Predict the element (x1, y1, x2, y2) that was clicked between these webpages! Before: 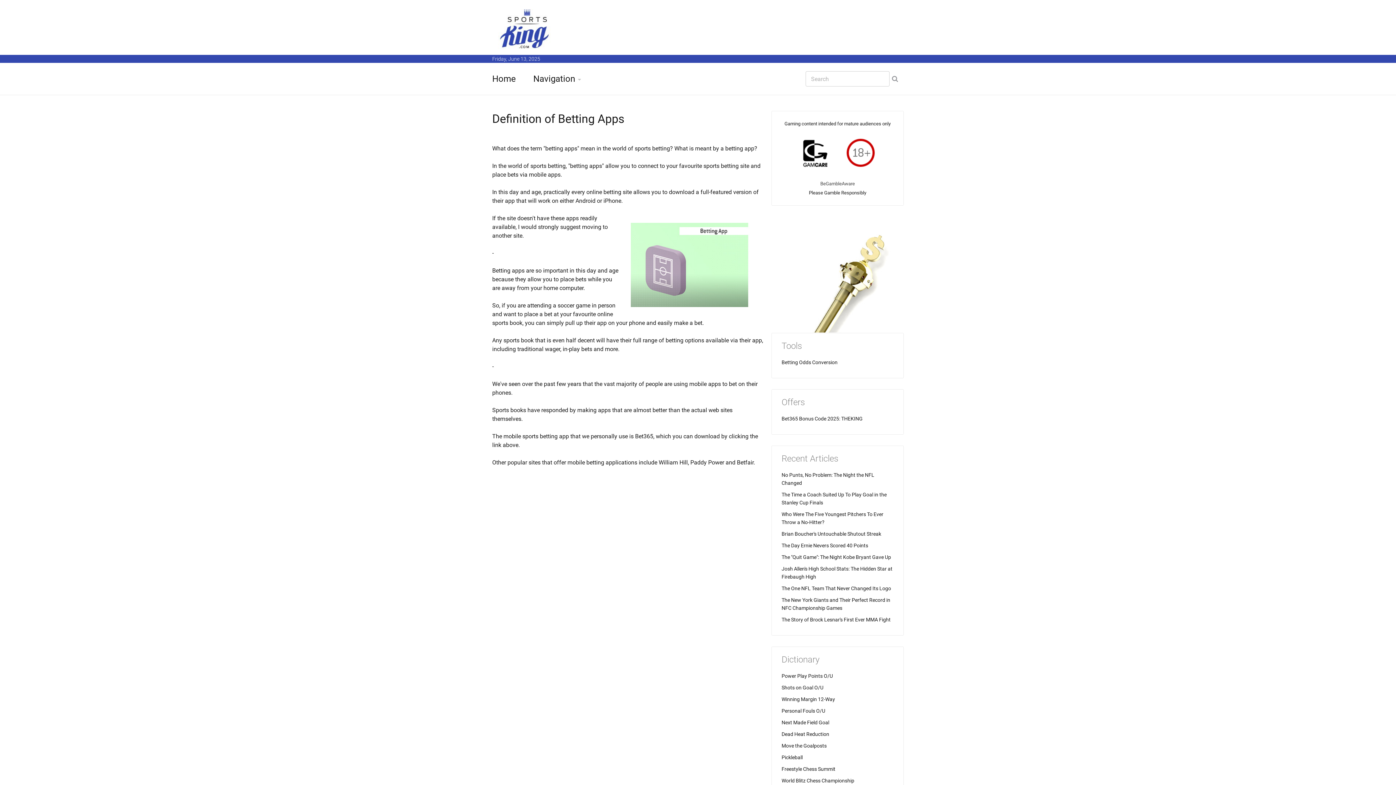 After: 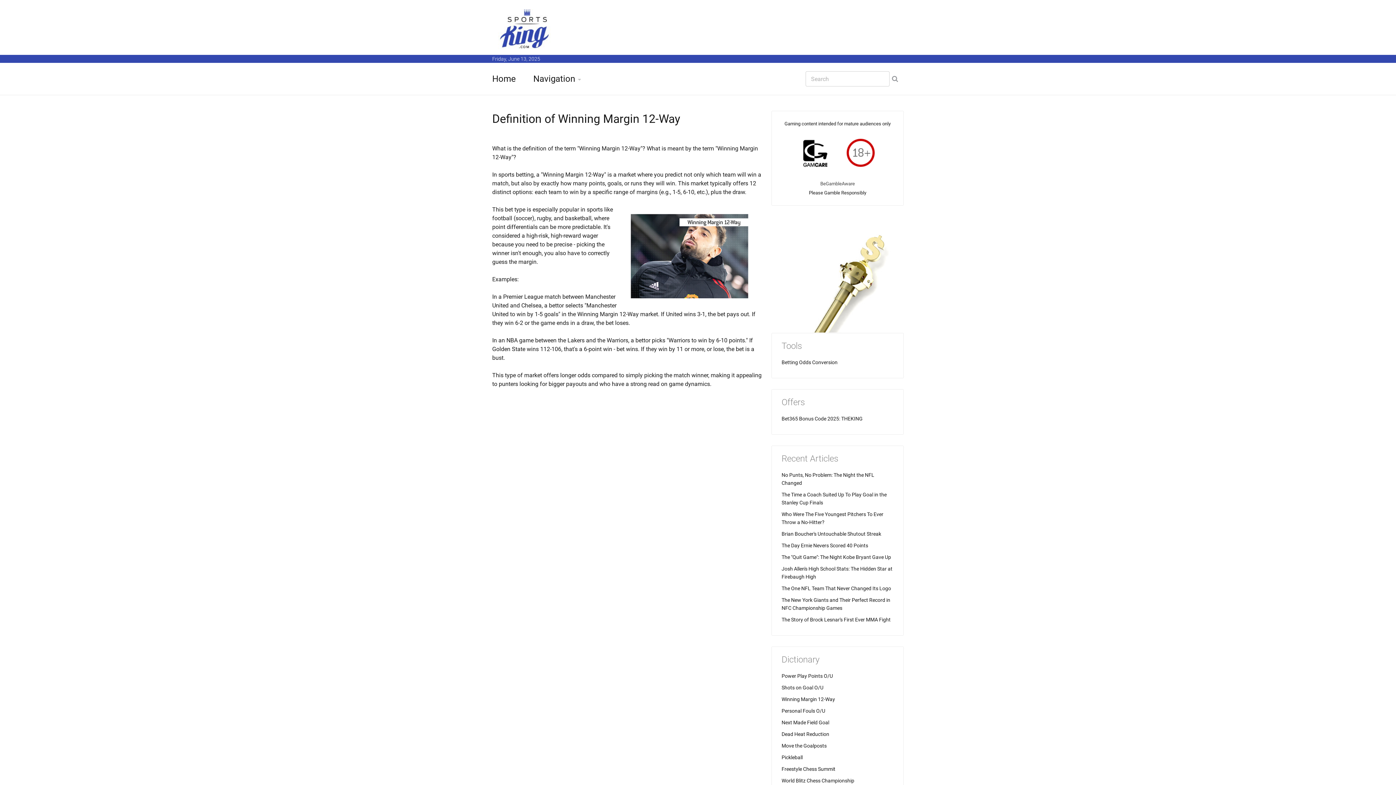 Action: label: Winning Margin 12-Way bbox: (781, 696, 835, 702)